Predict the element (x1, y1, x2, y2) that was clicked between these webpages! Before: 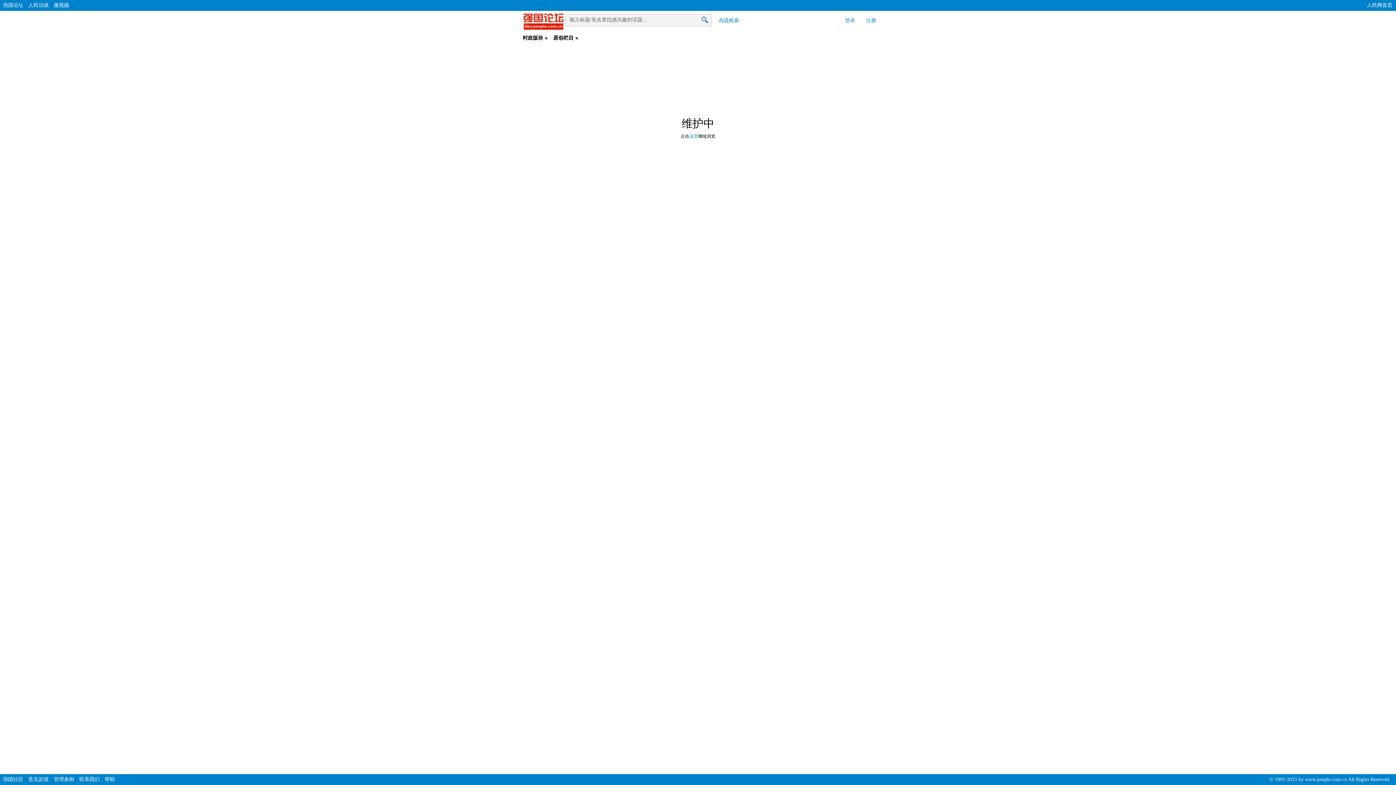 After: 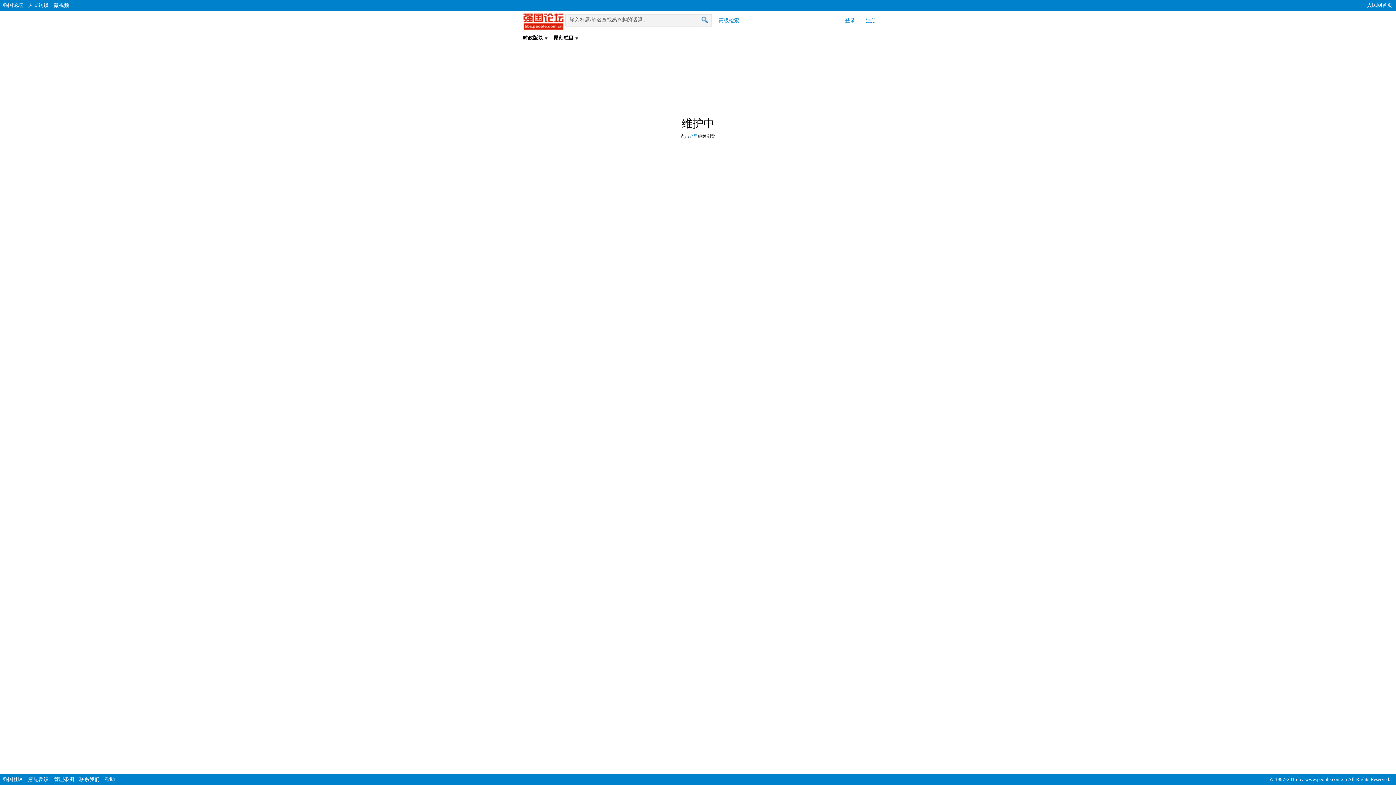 Action: bbox: (79, 777, 99, 782) label: 联系我们